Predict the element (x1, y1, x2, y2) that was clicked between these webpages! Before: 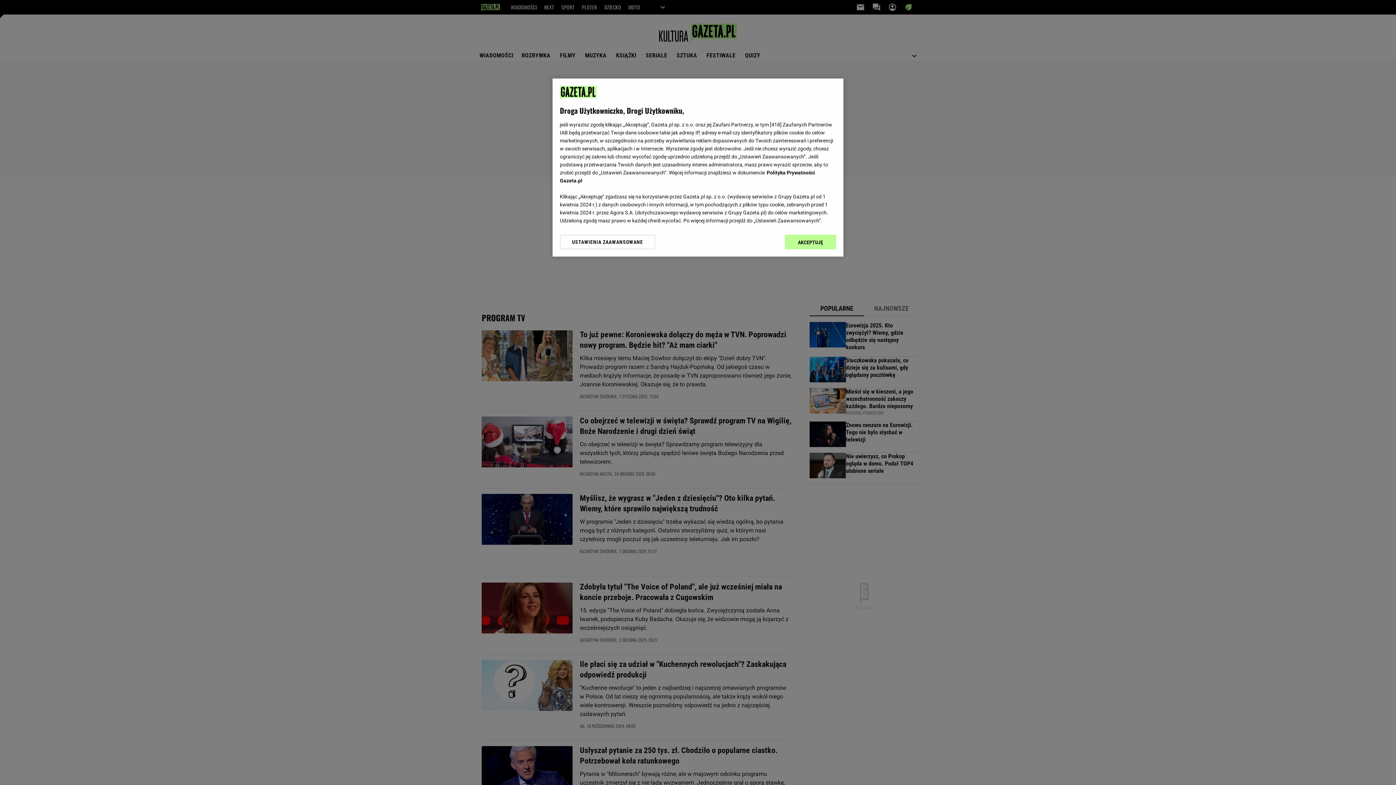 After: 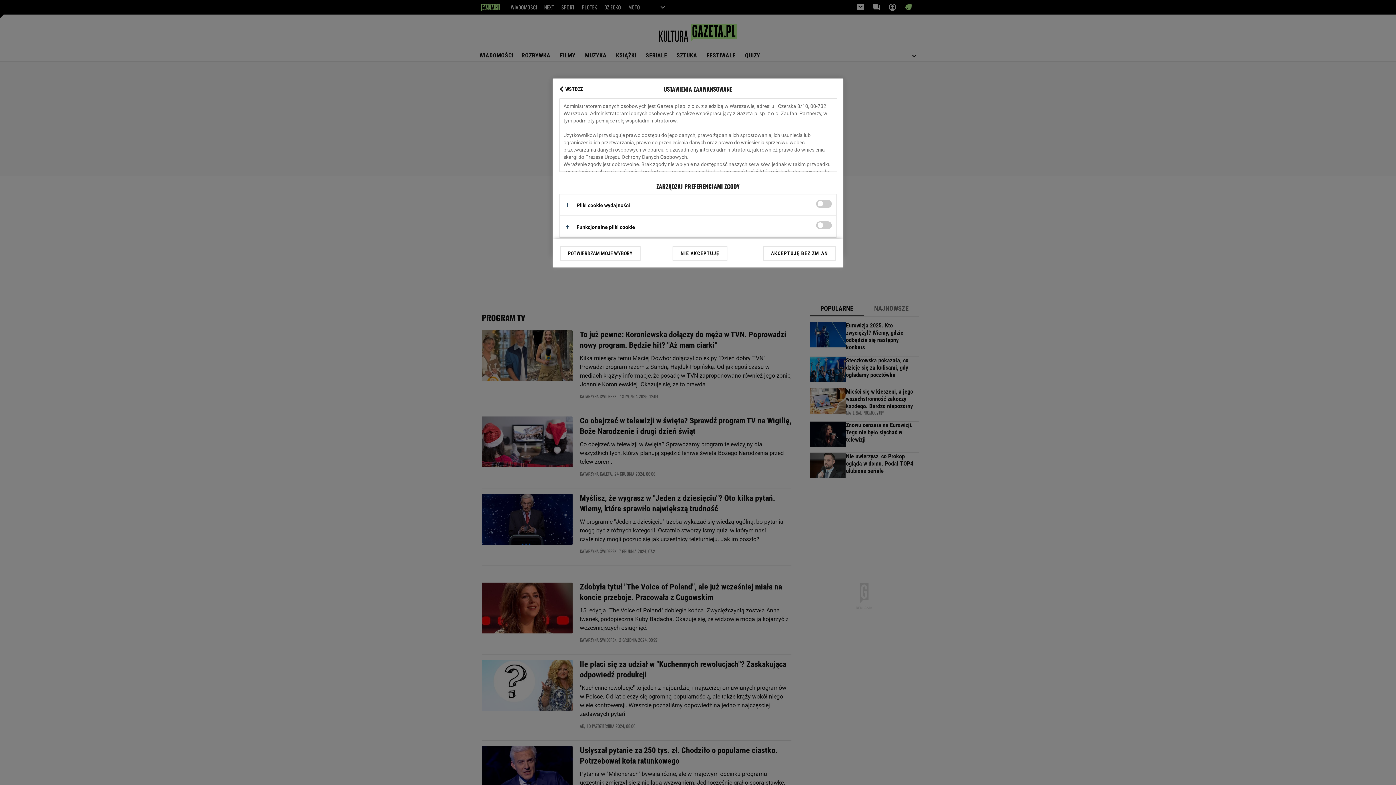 Action: bbox: (560, 234, 655, 249) label: USTAWIENIA ZAAWANSOWANE